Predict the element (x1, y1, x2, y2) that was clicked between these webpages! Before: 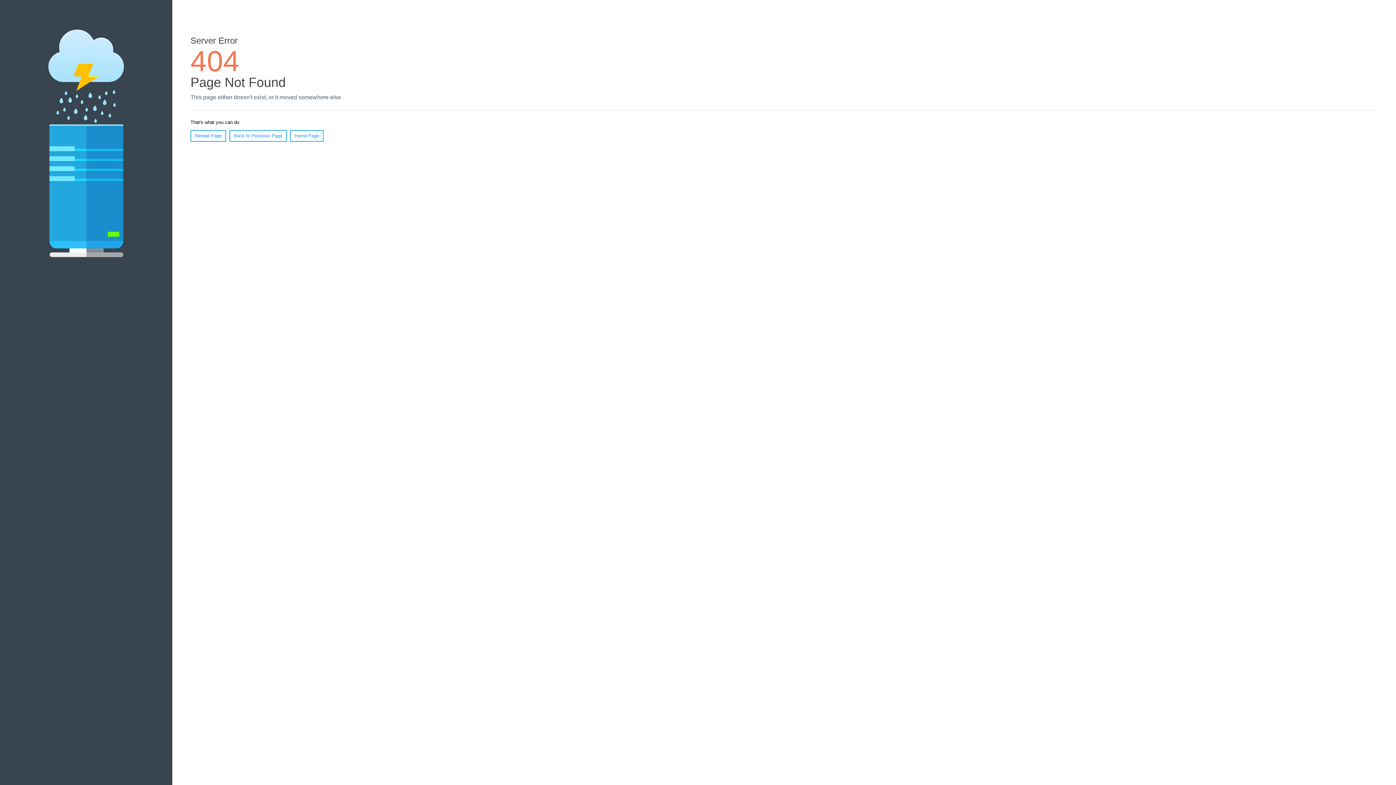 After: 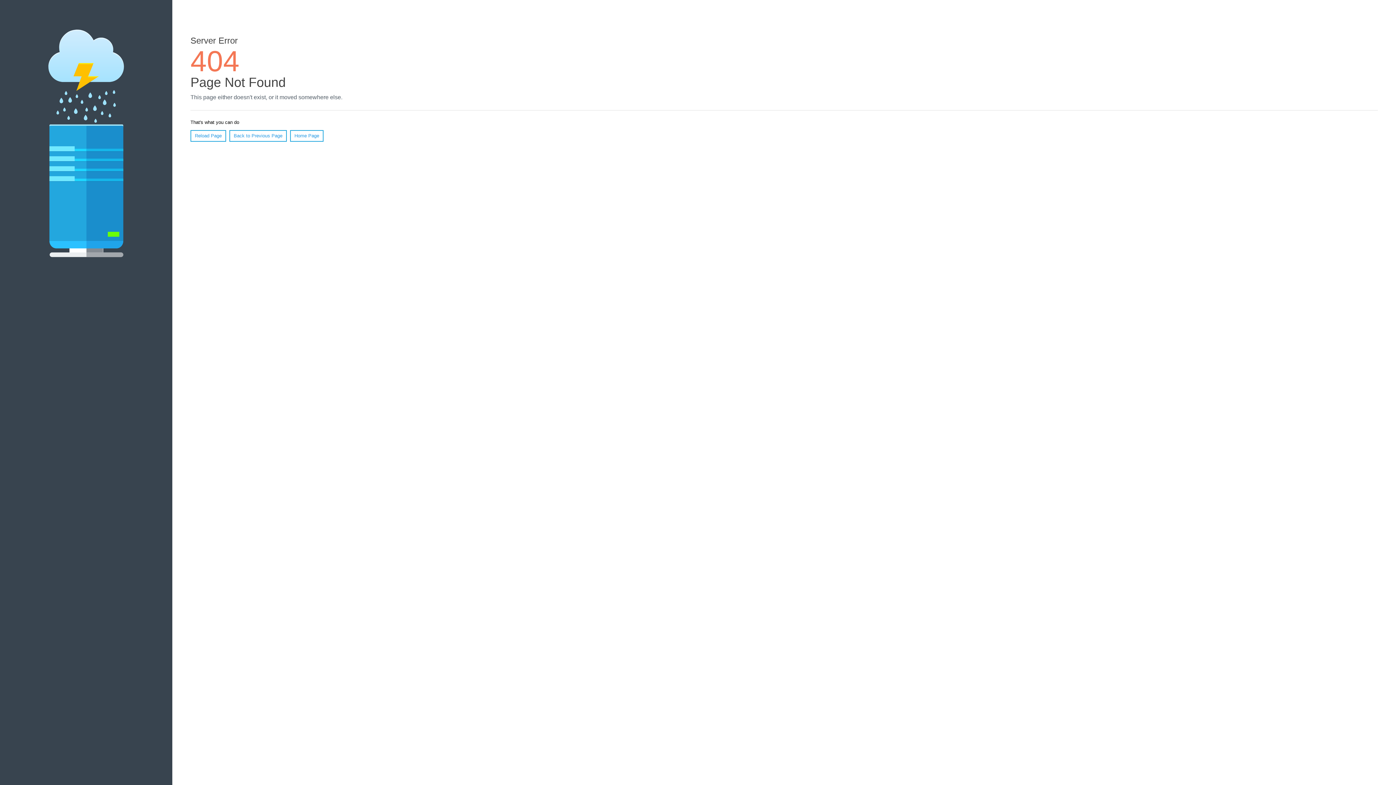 Action: bbox: (190, 130, 226, 141) label: Reload Page